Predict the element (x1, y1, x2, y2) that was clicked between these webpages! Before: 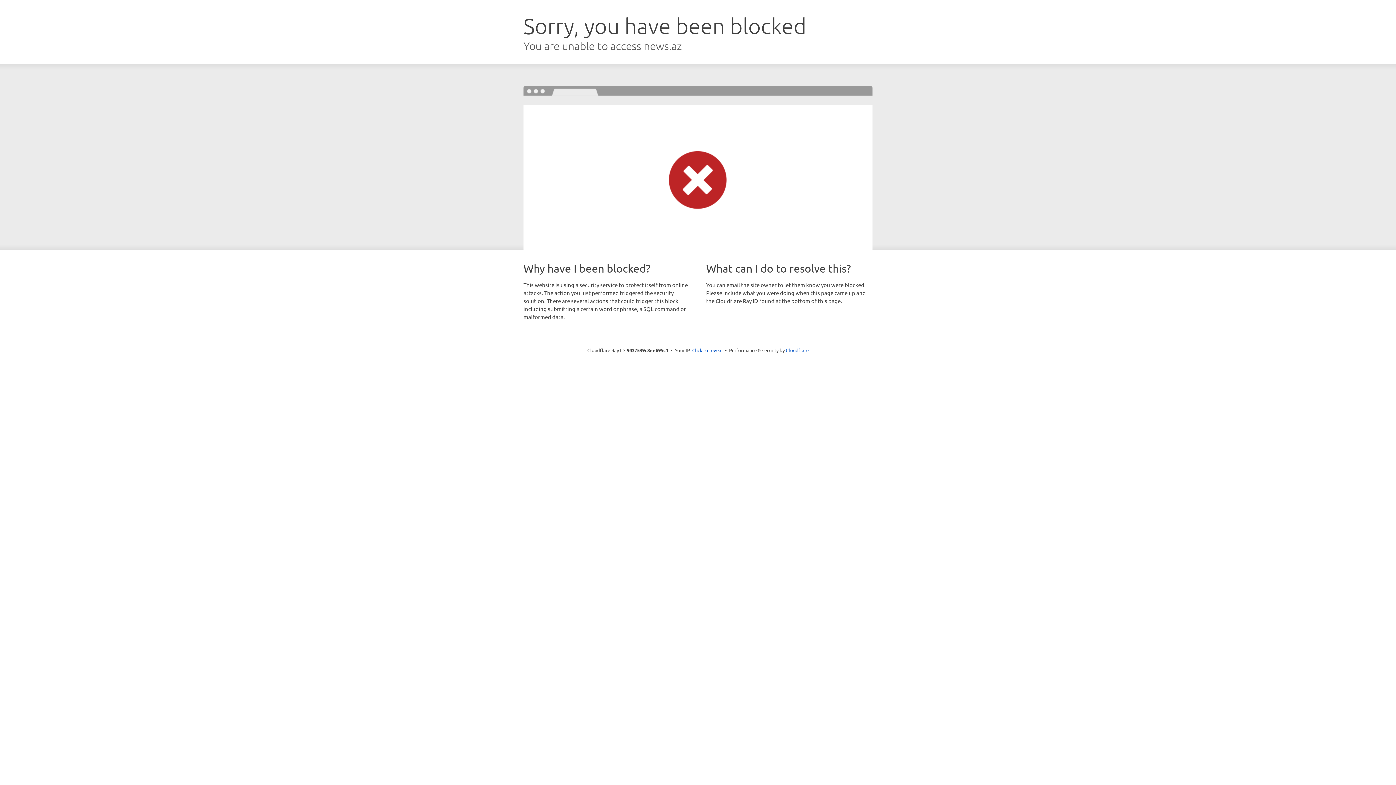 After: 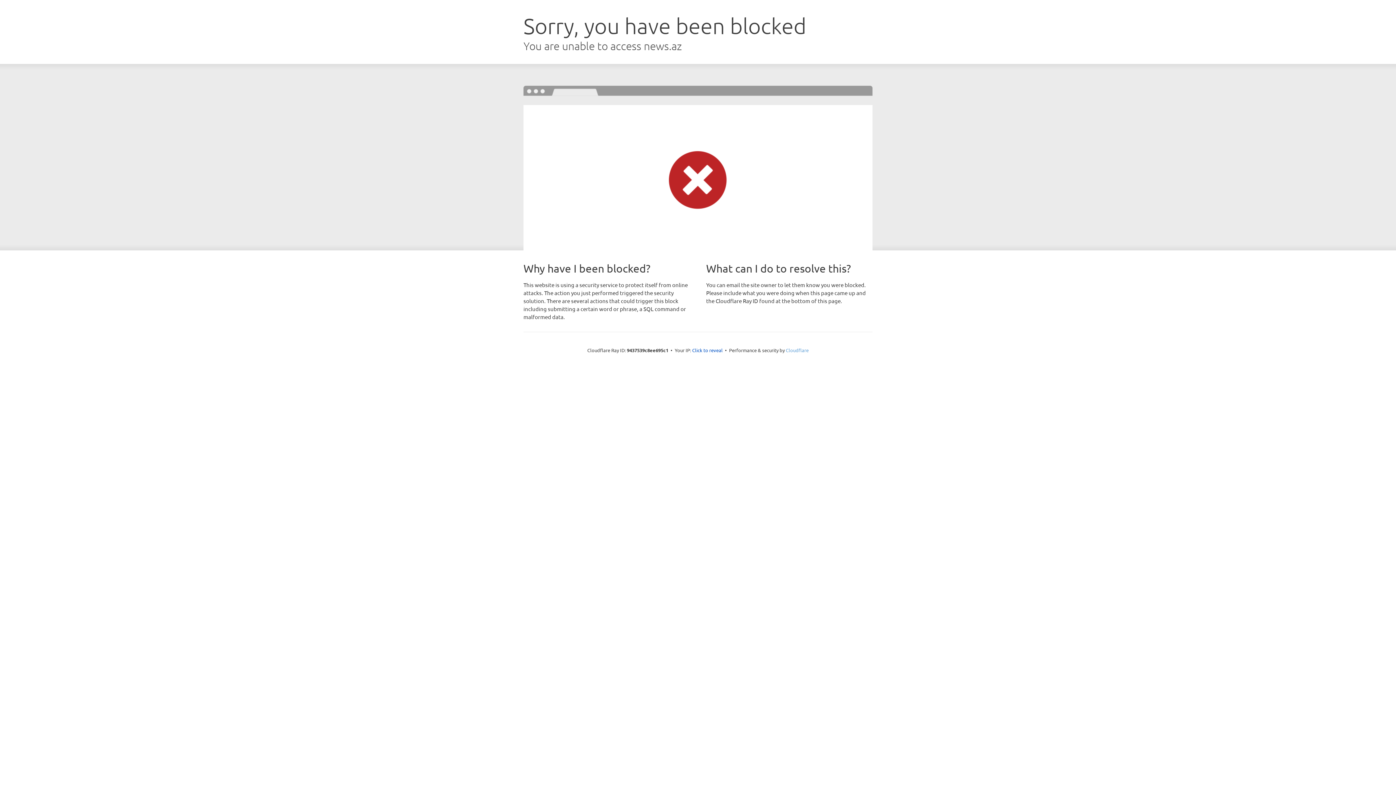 Action: label: Cloudflare bbox: (786, 347, 808, 353)